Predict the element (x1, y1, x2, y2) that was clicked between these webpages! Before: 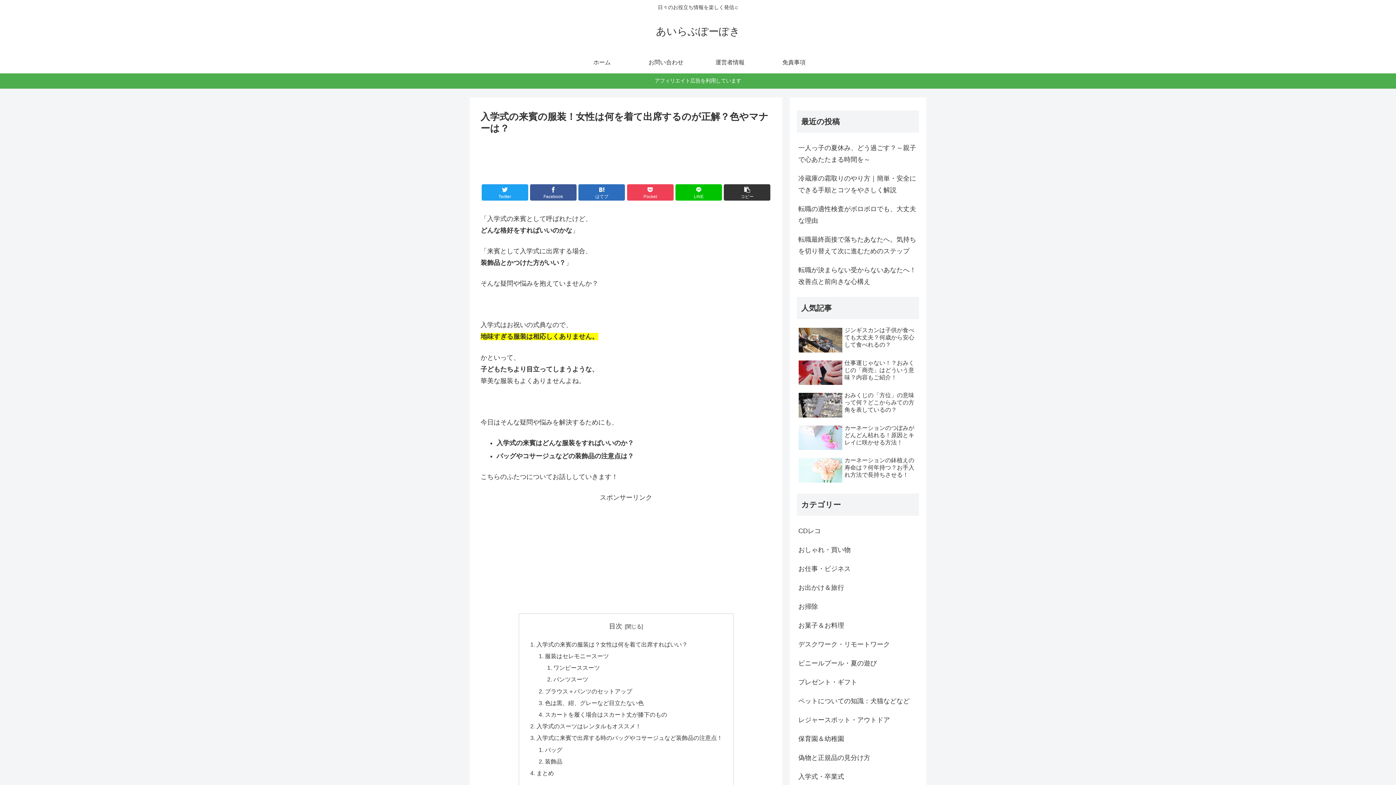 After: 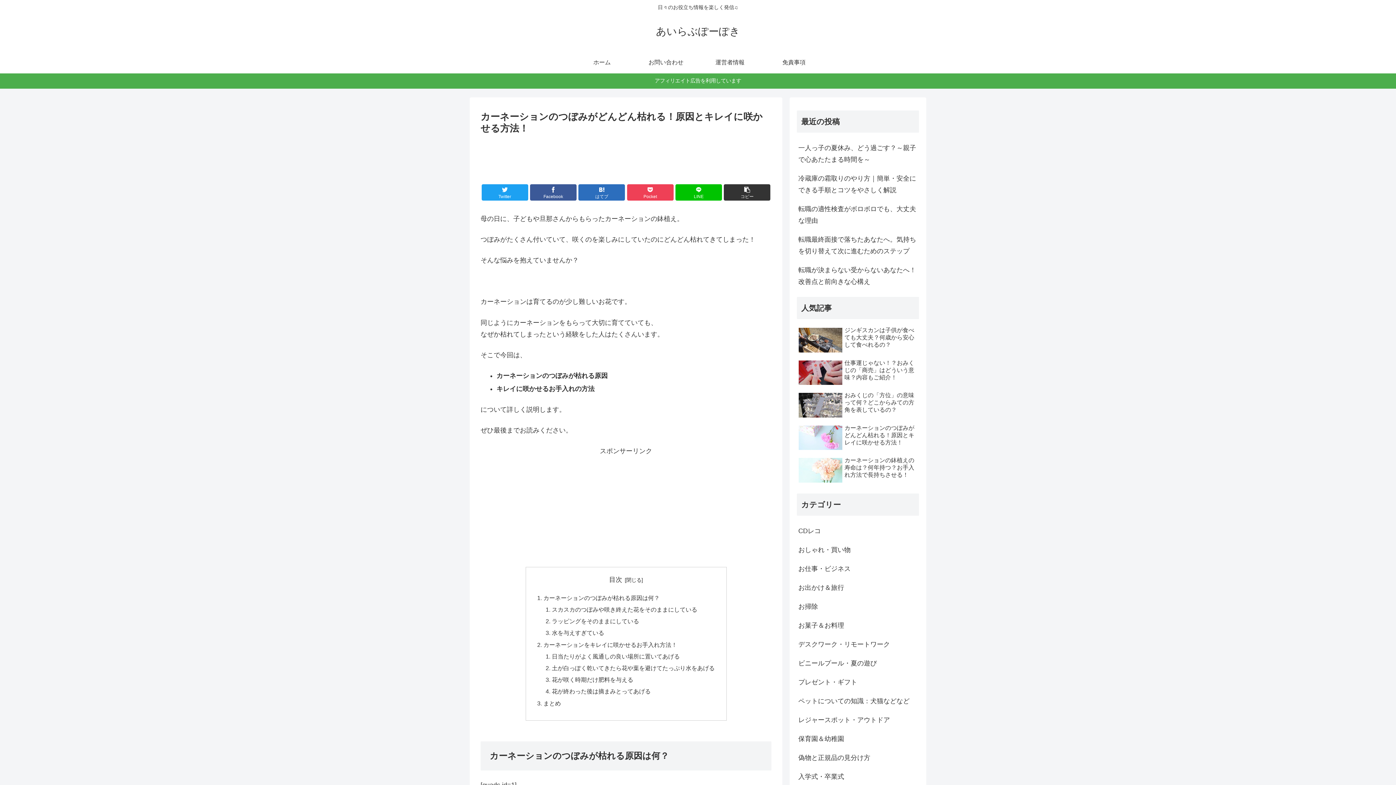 Action: bbox: (797, 422, 919, 453) label: カーネーションのつぼみがどんどん枯れる！原因とキレイに咲かせる方法！